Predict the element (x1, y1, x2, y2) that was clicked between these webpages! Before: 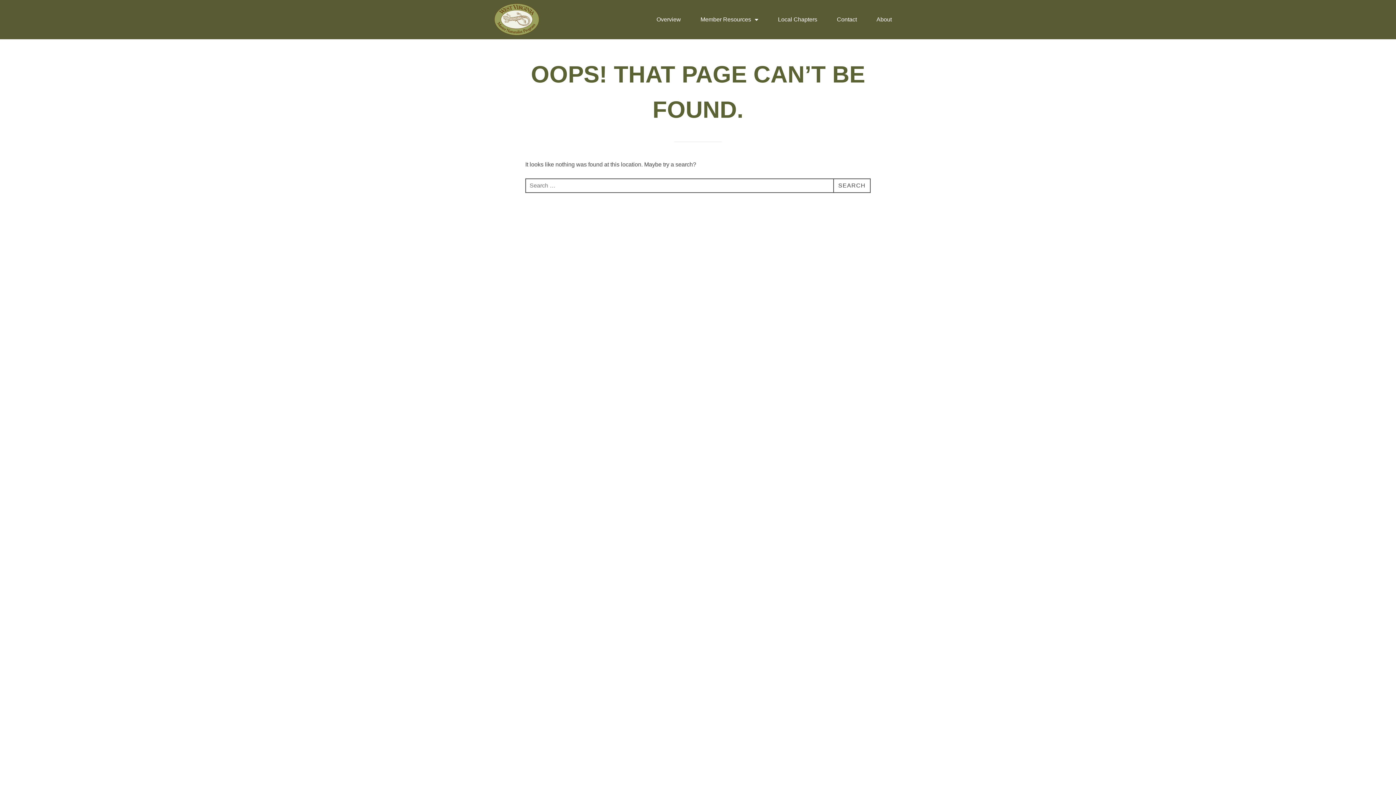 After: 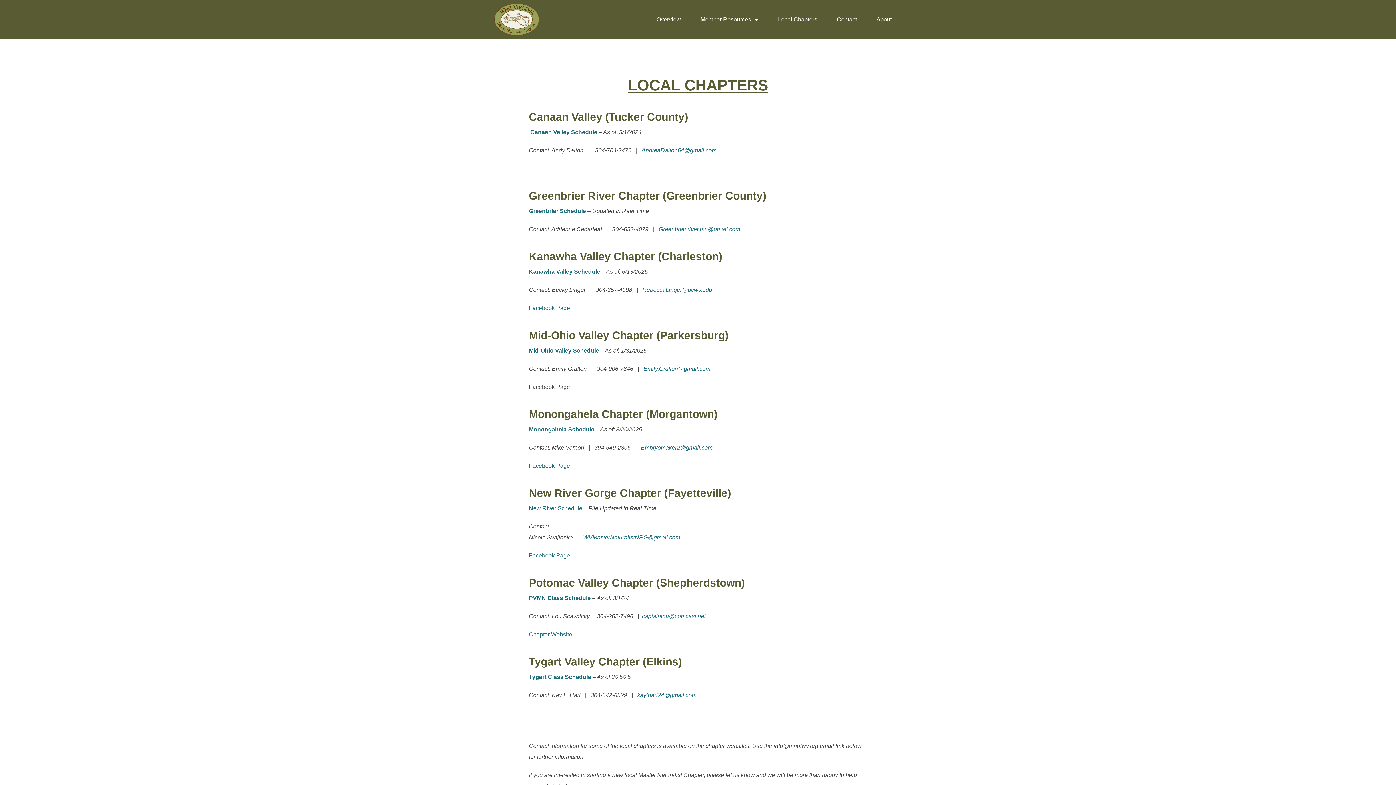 Action: bbox: (768, 3, 827, 35) label: Local Chapters